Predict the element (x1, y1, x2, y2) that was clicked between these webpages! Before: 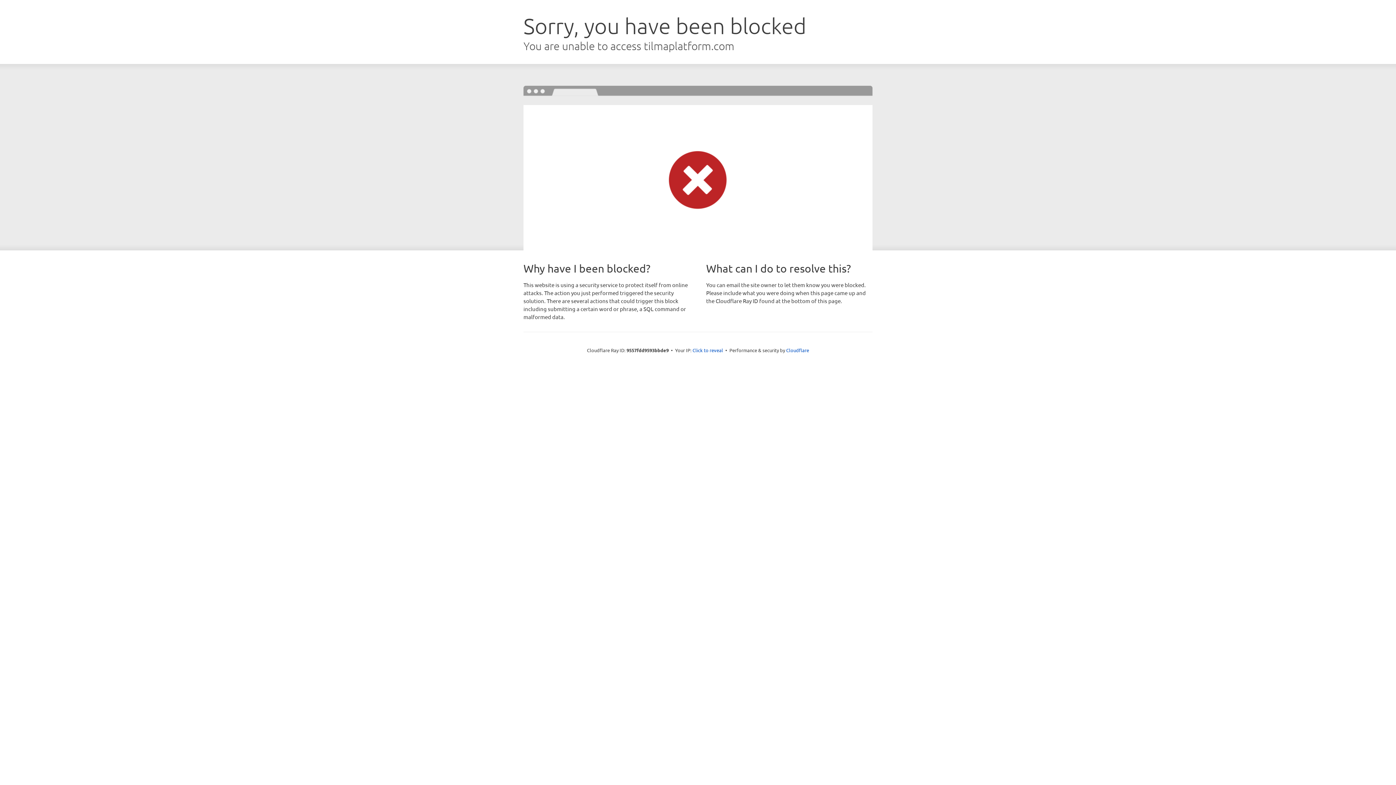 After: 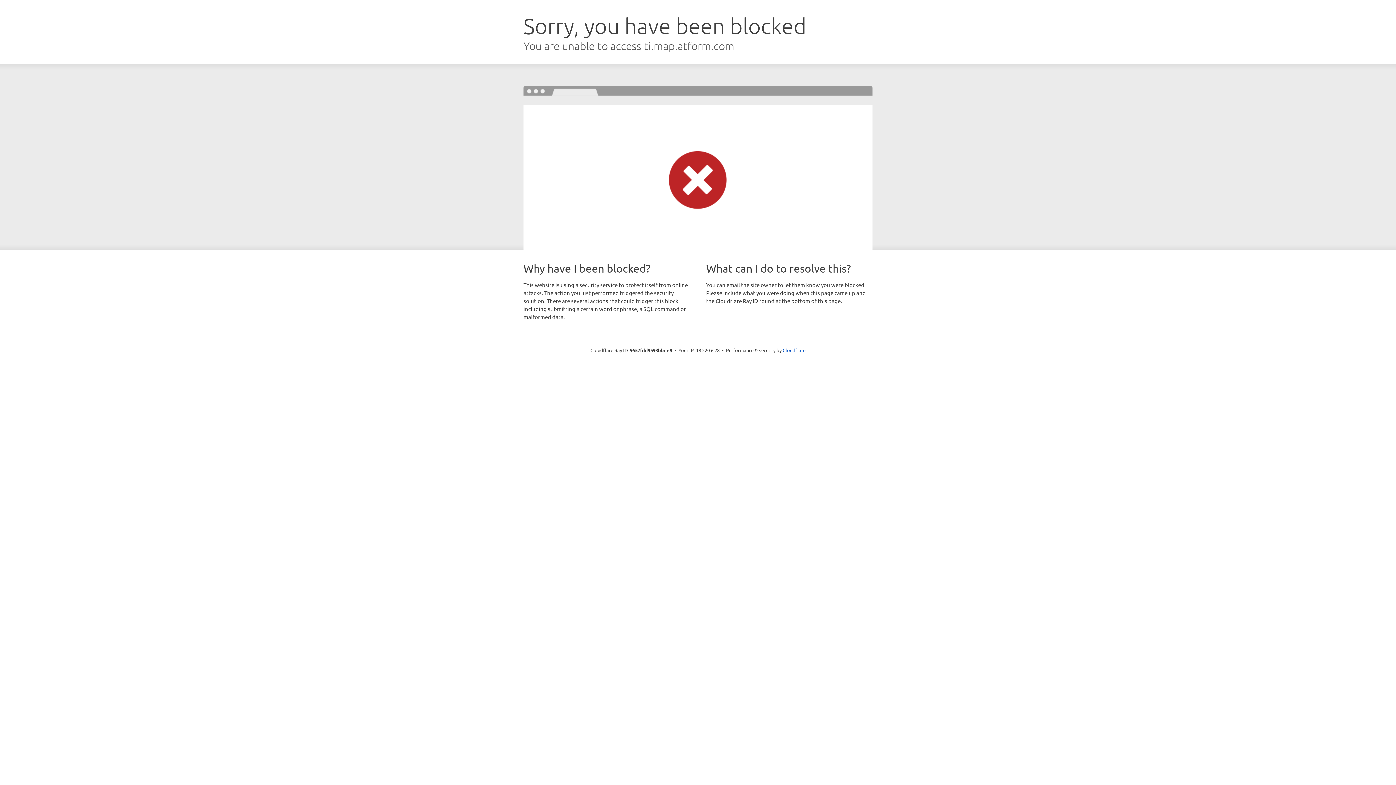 Action: label: Click to reveal bbox: (692, 346, 723, 353)